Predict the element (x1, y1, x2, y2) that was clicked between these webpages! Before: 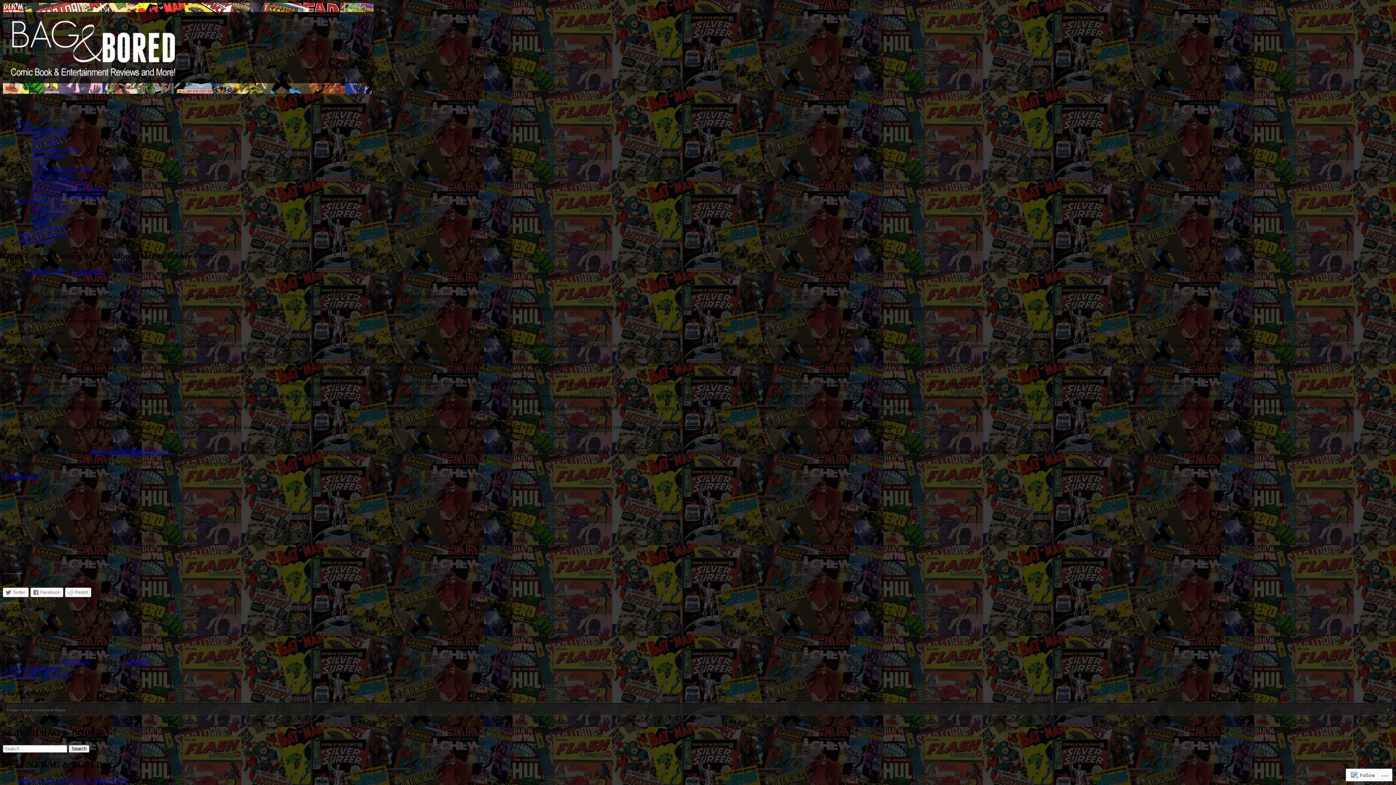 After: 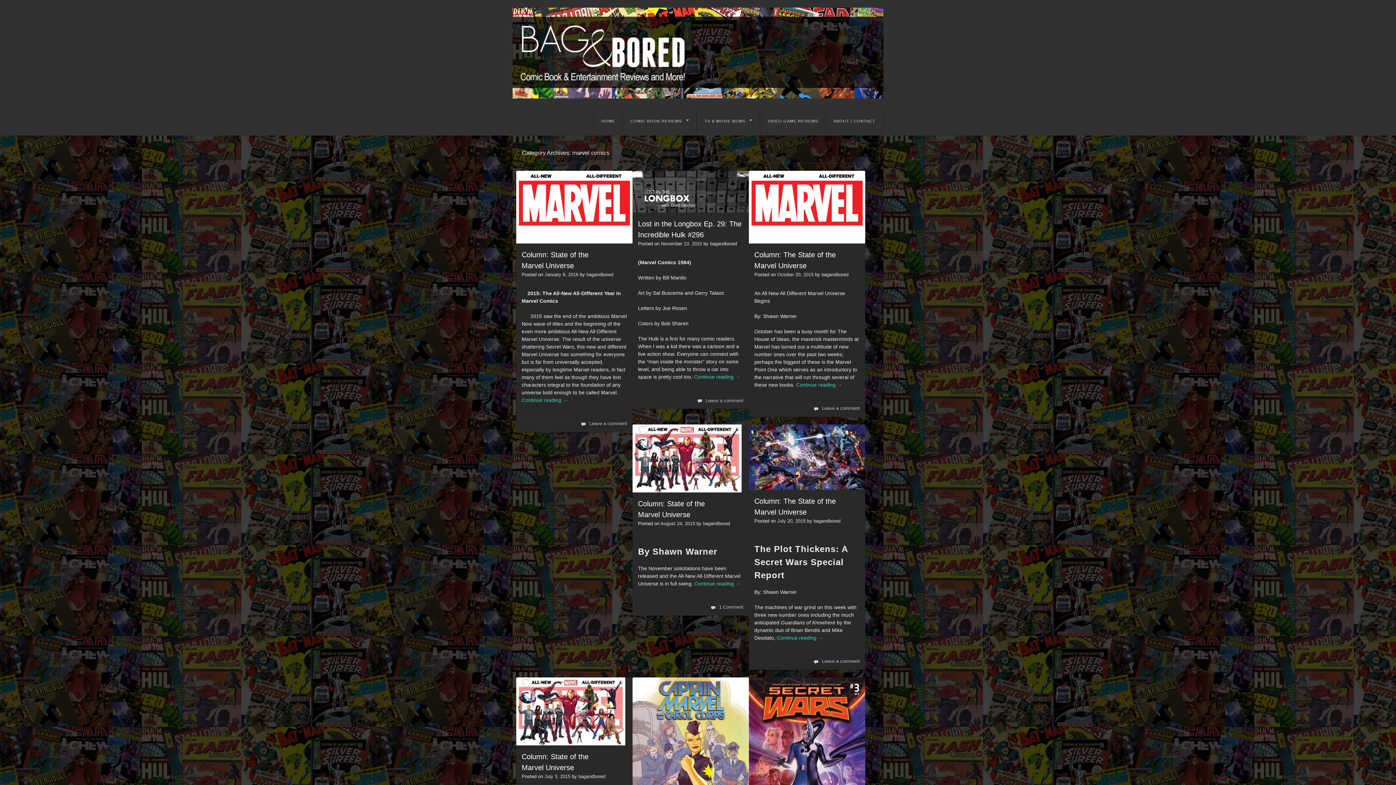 Action: label: Marvel Comics bbox: (32, 132, 67, 138)